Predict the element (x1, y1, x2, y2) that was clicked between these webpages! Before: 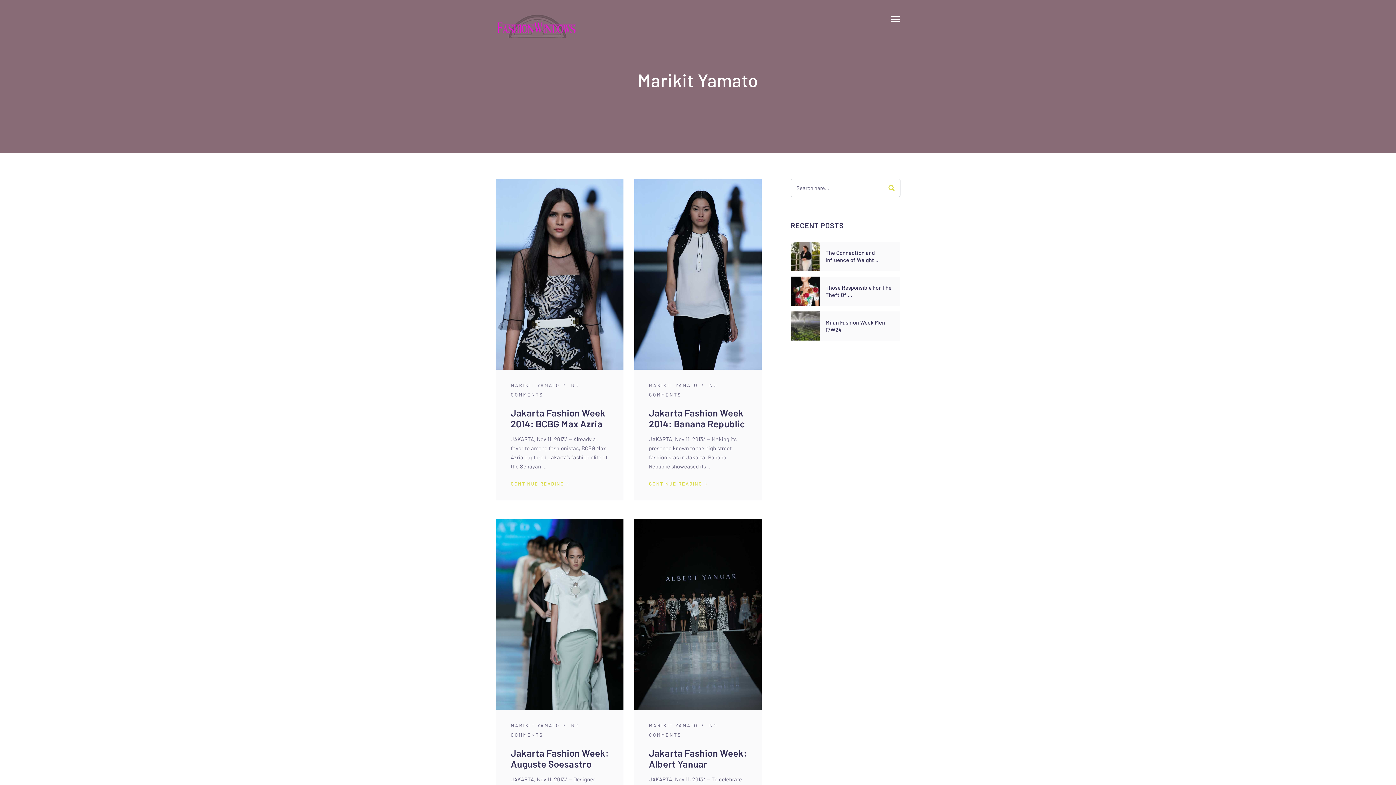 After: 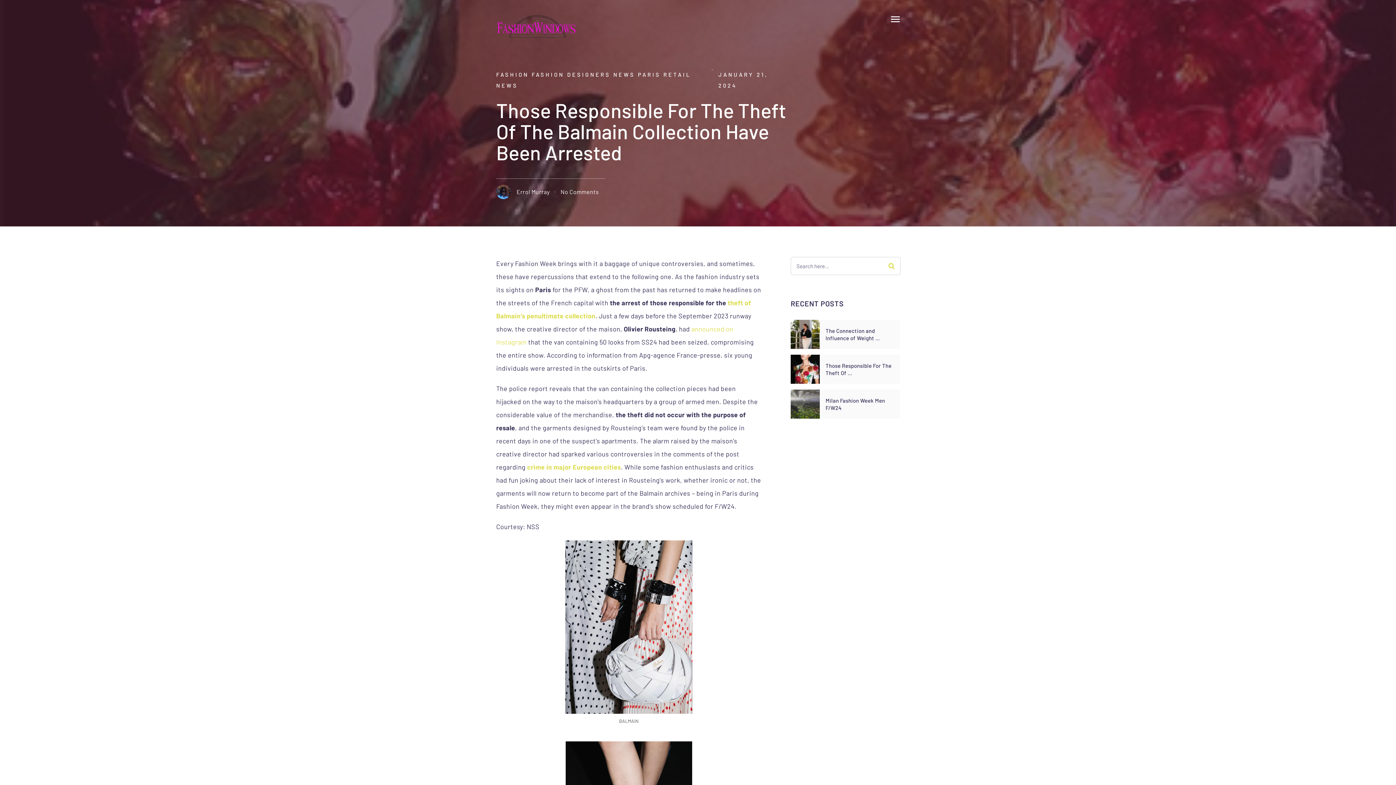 Action: label: Those Responsible For The Theft Of … bbox: (825, 284, 894, 298)